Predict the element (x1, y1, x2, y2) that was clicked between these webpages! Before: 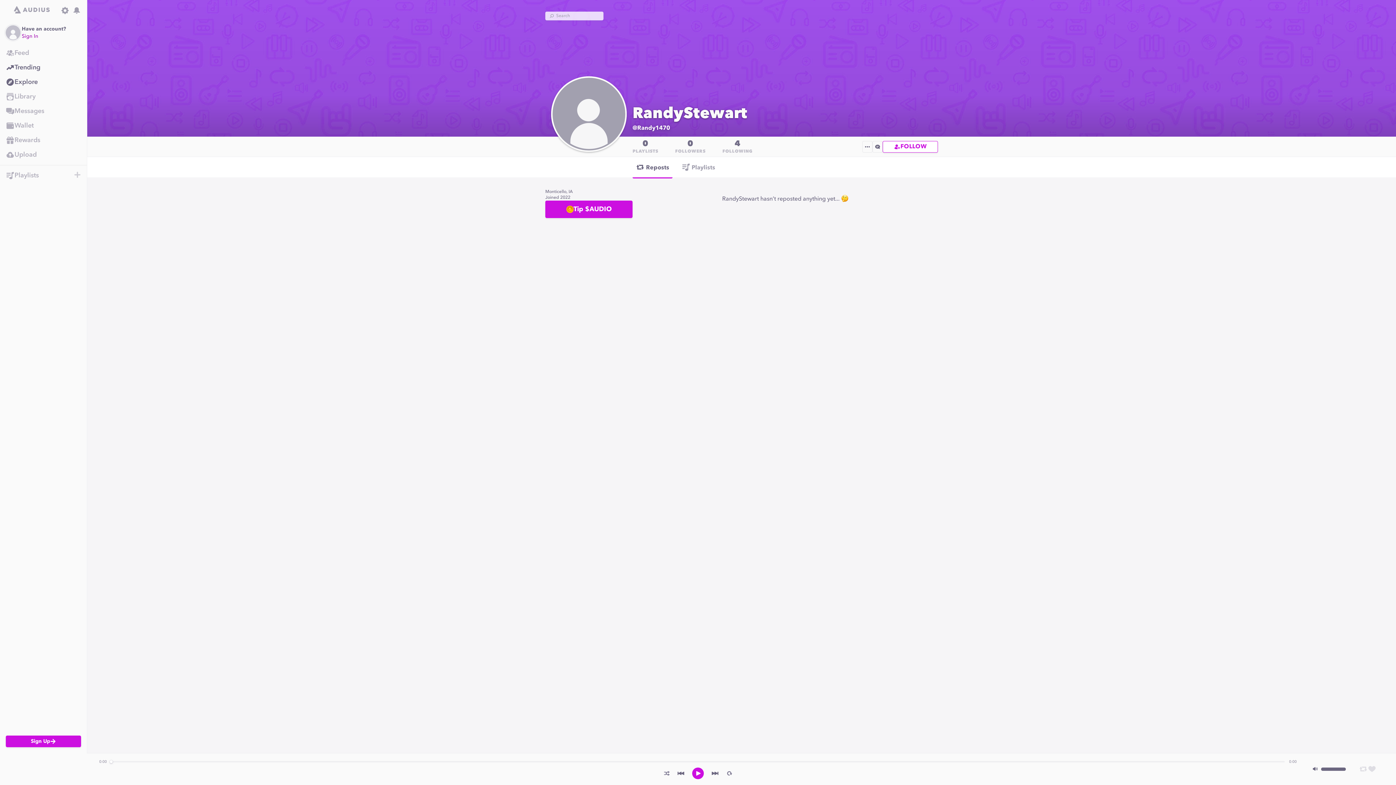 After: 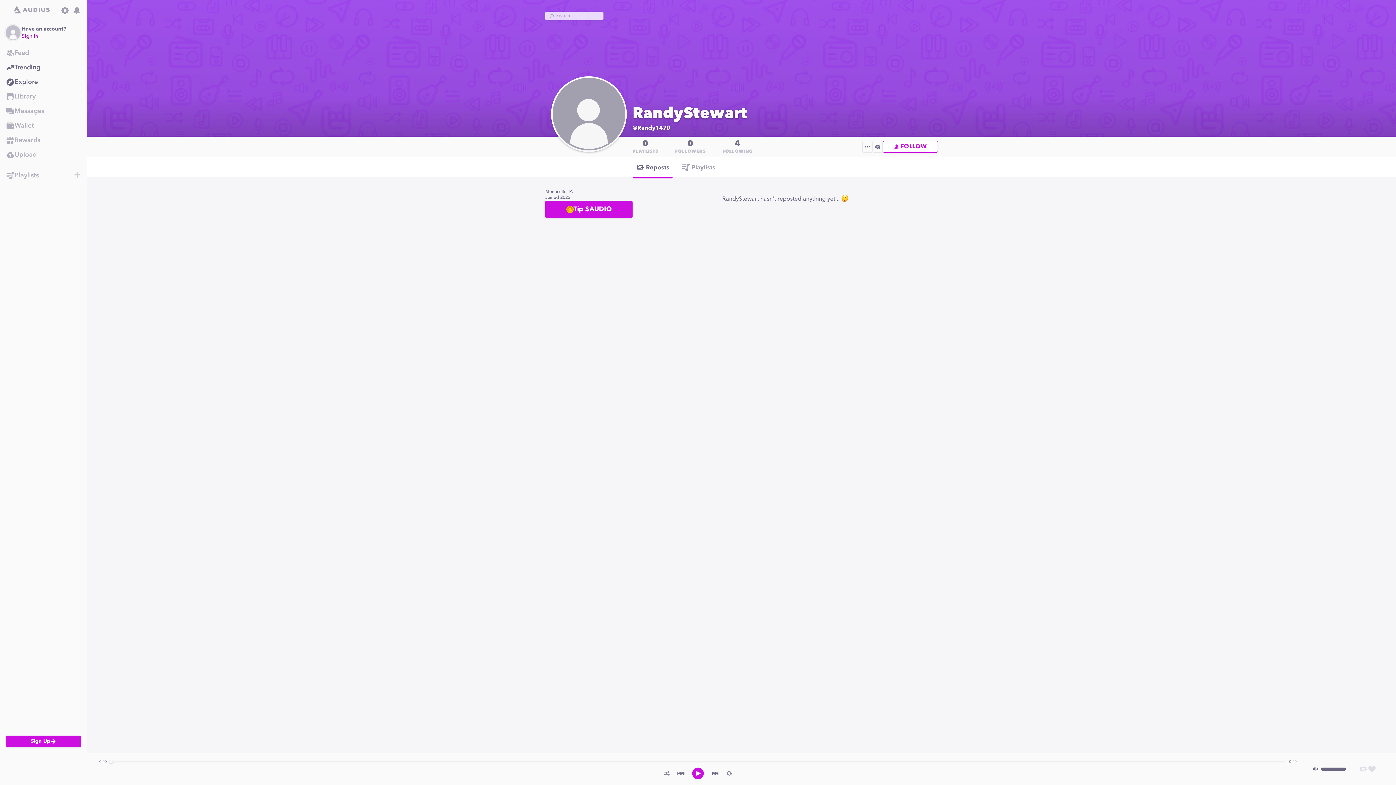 Action: bbox: (677, 769, 685, 778)